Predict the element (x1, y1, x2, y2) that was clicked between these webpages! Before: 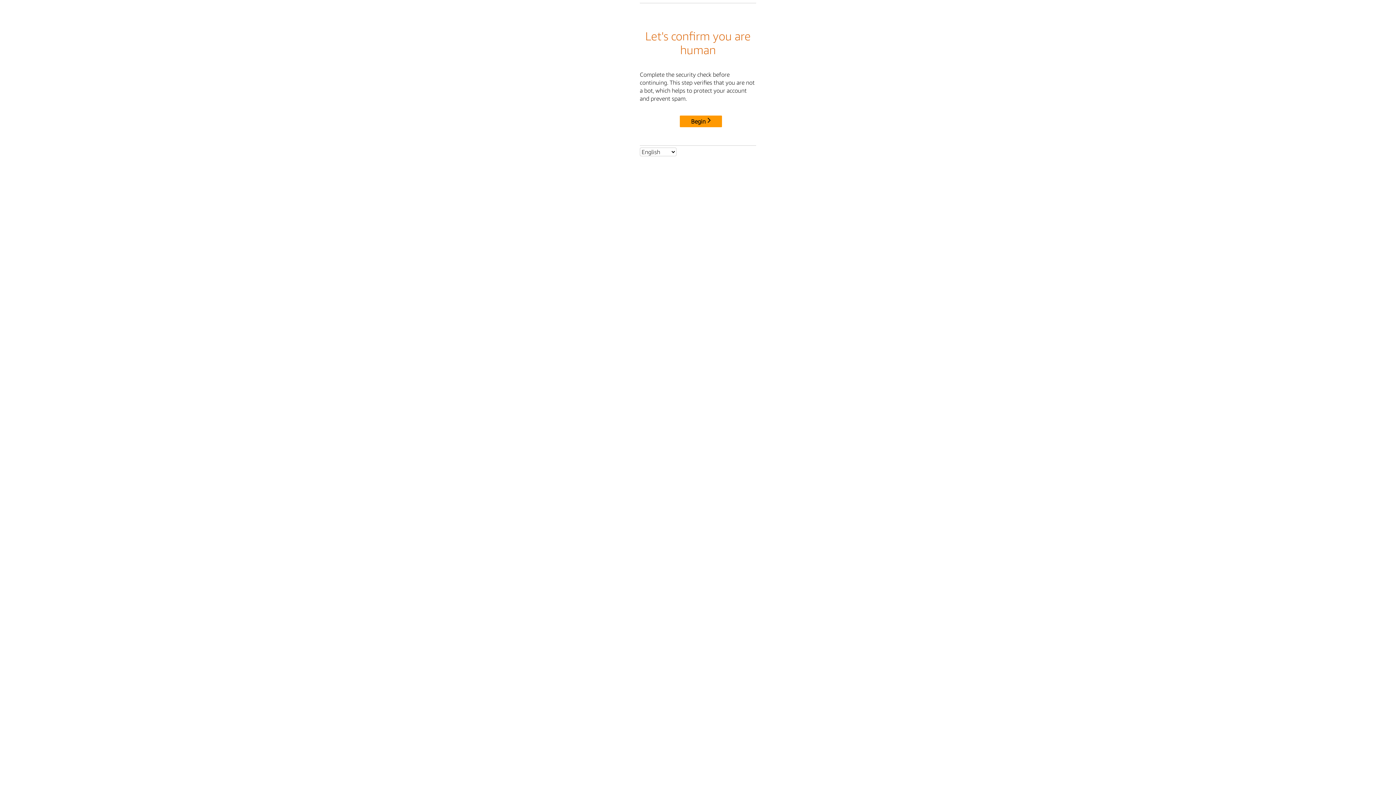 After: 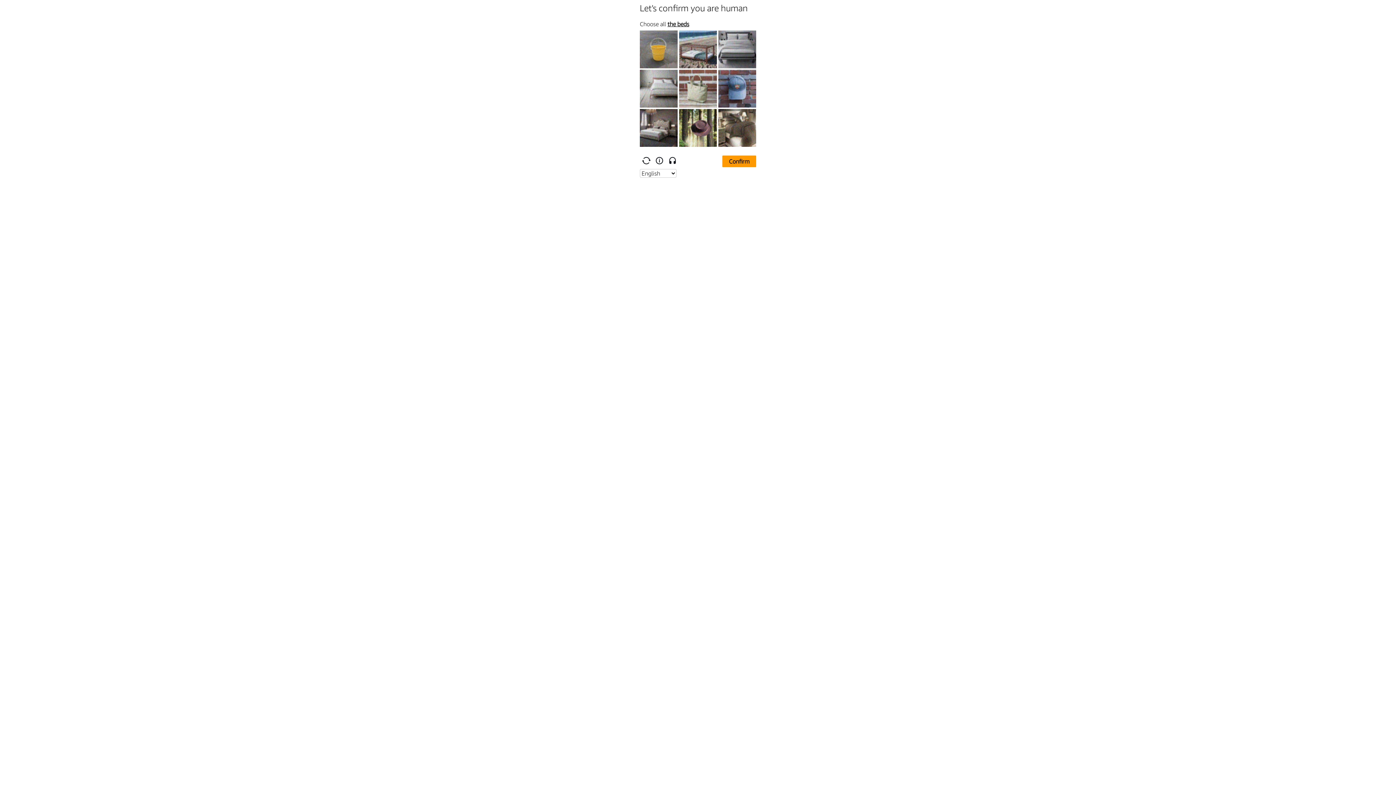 Action: bbox: (680, 115, 722, 127) label: Begin